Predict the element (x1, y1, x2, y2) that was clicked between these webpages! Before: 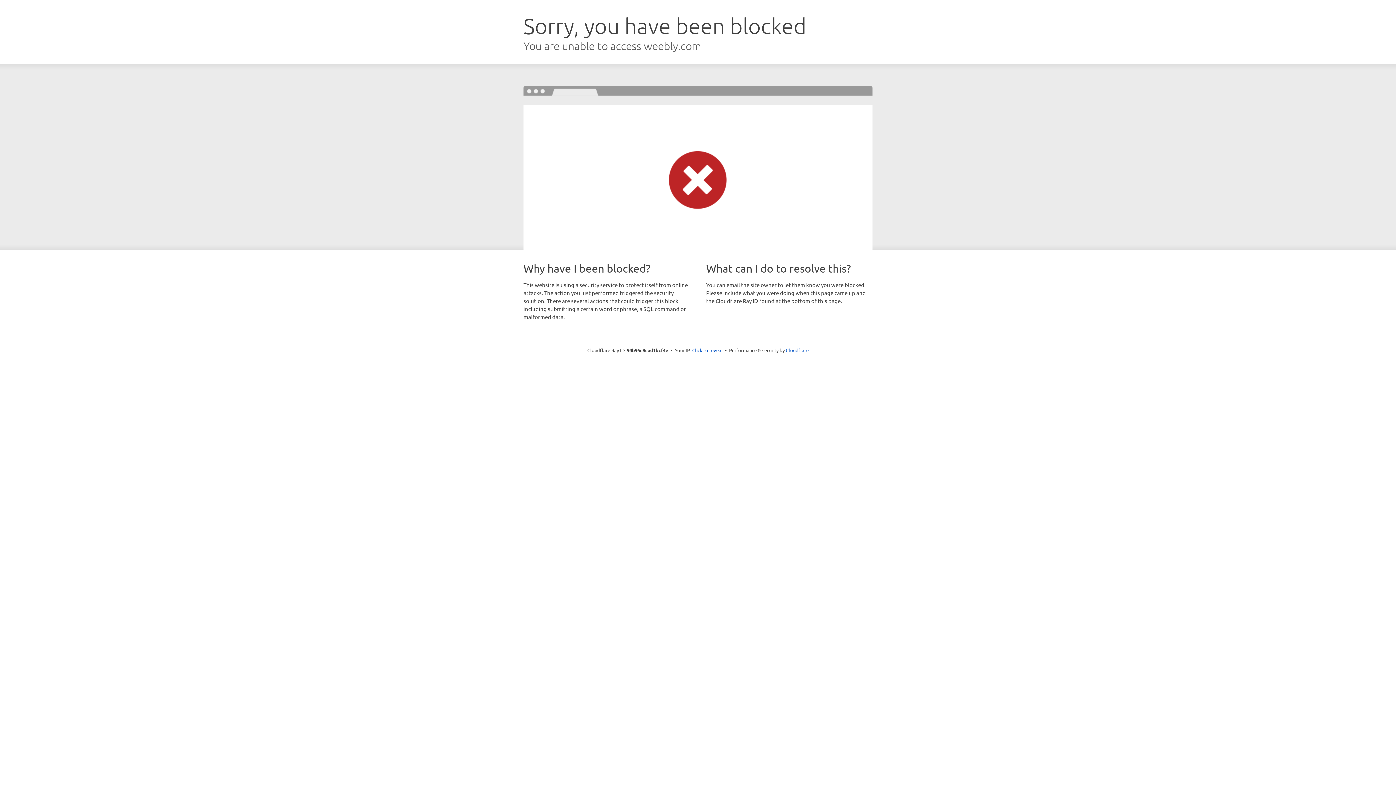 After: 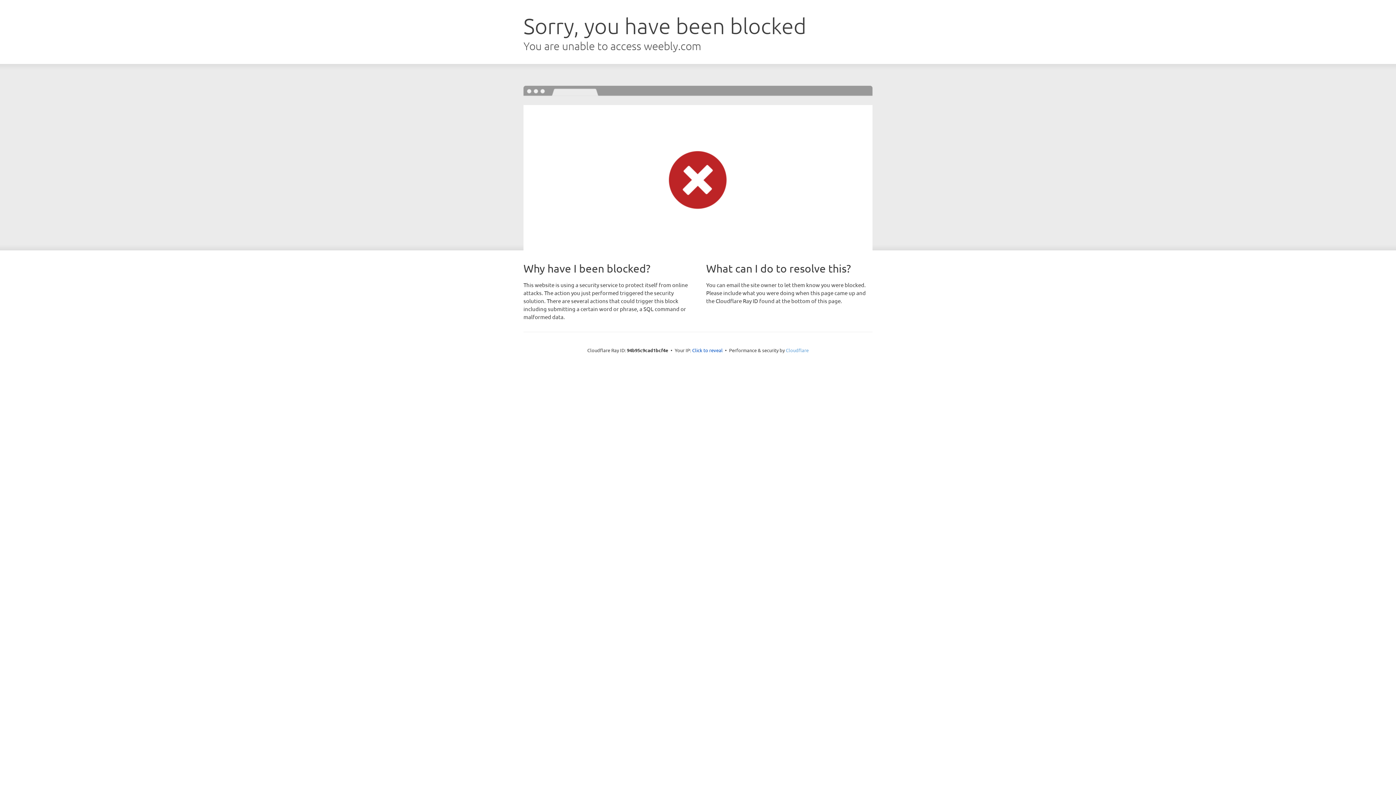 Action: label: Cloudflare bbox: (786, 347, 808, 353)